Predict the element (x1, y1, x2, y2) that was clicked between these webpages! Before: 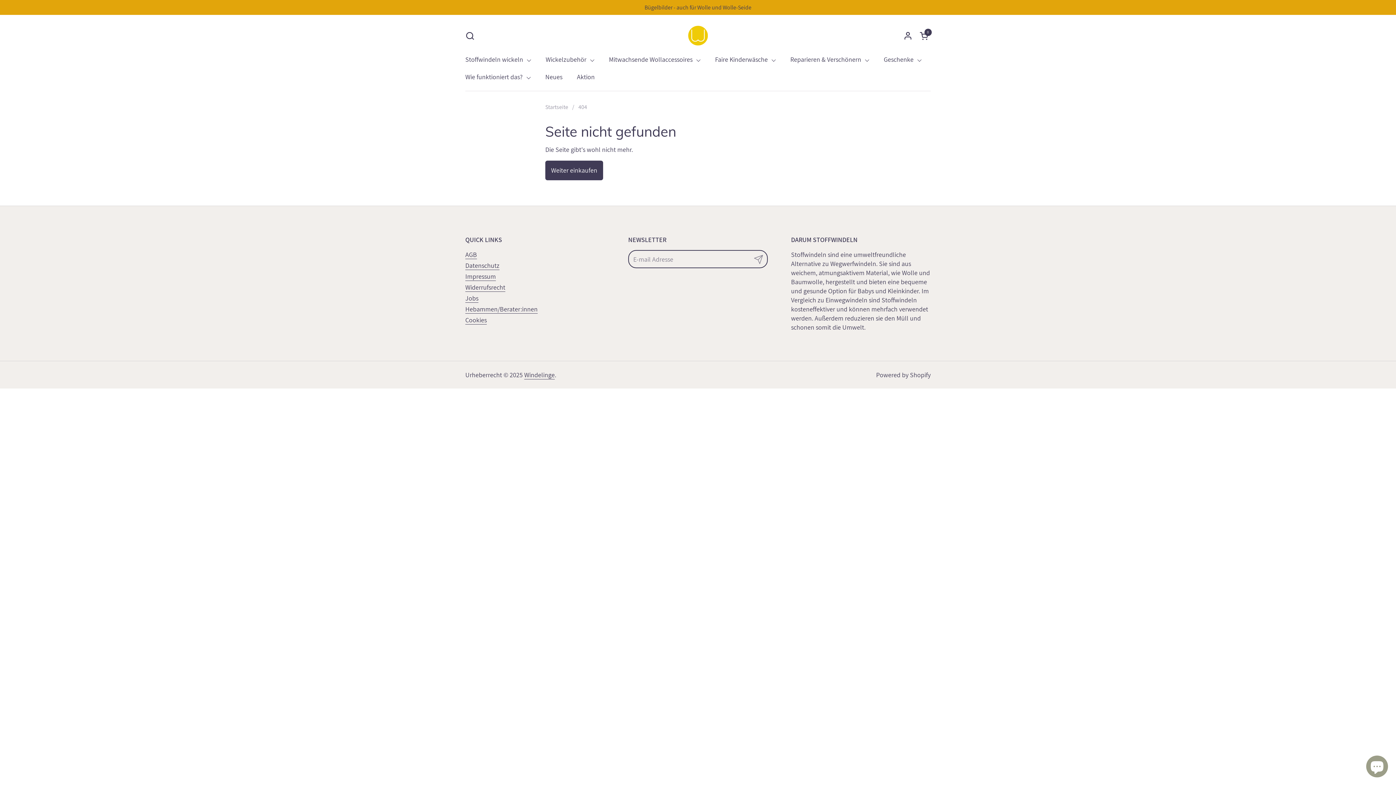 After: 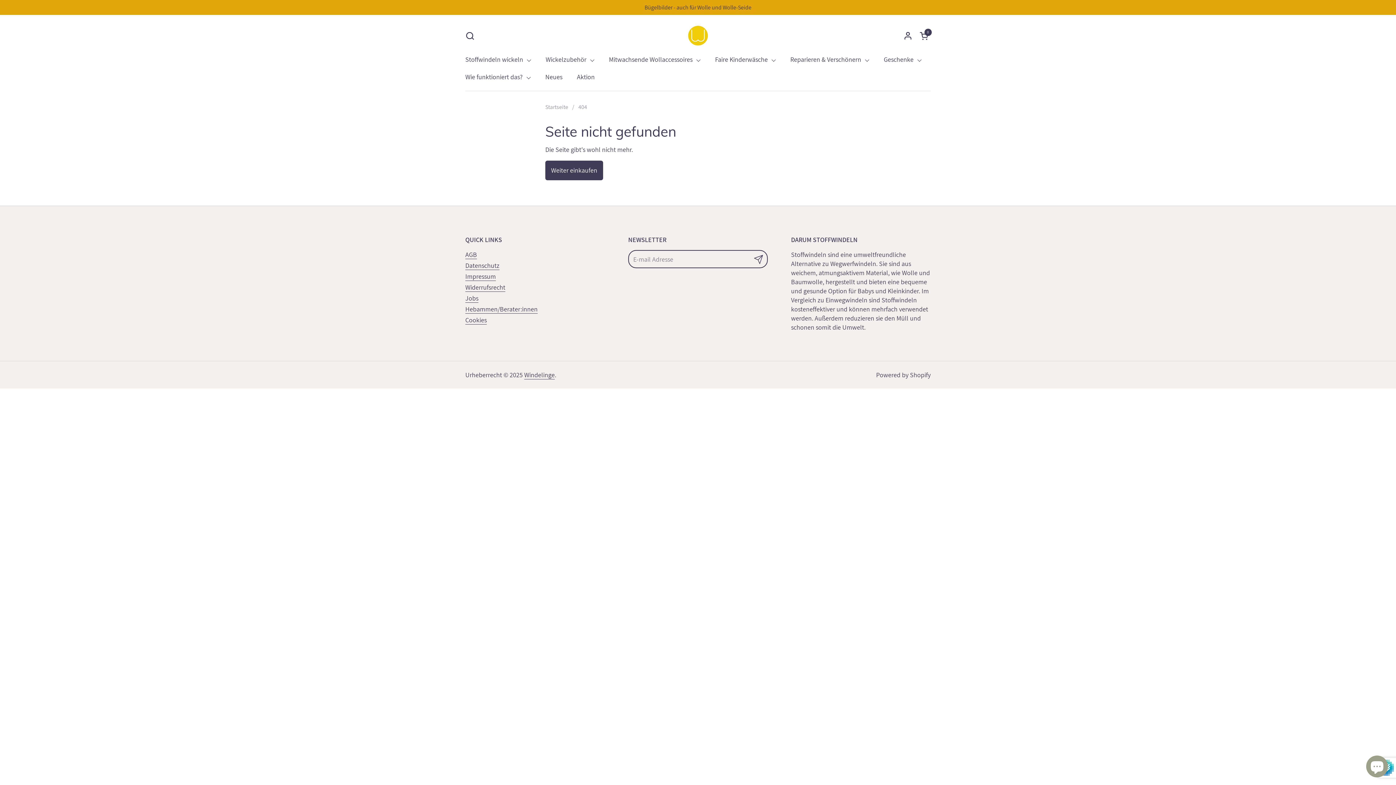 Action: bbox: (749, 250, 768, 268) label: Abonnieren